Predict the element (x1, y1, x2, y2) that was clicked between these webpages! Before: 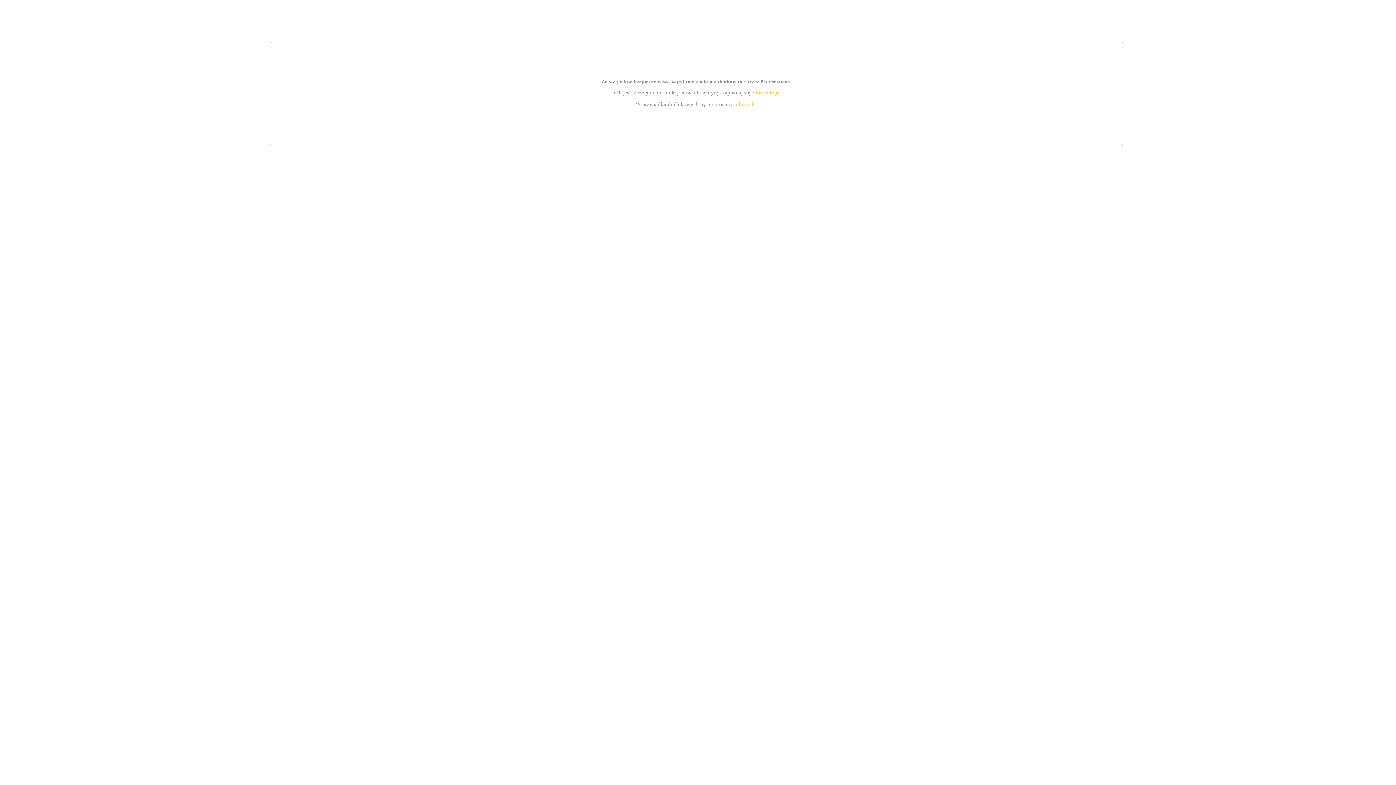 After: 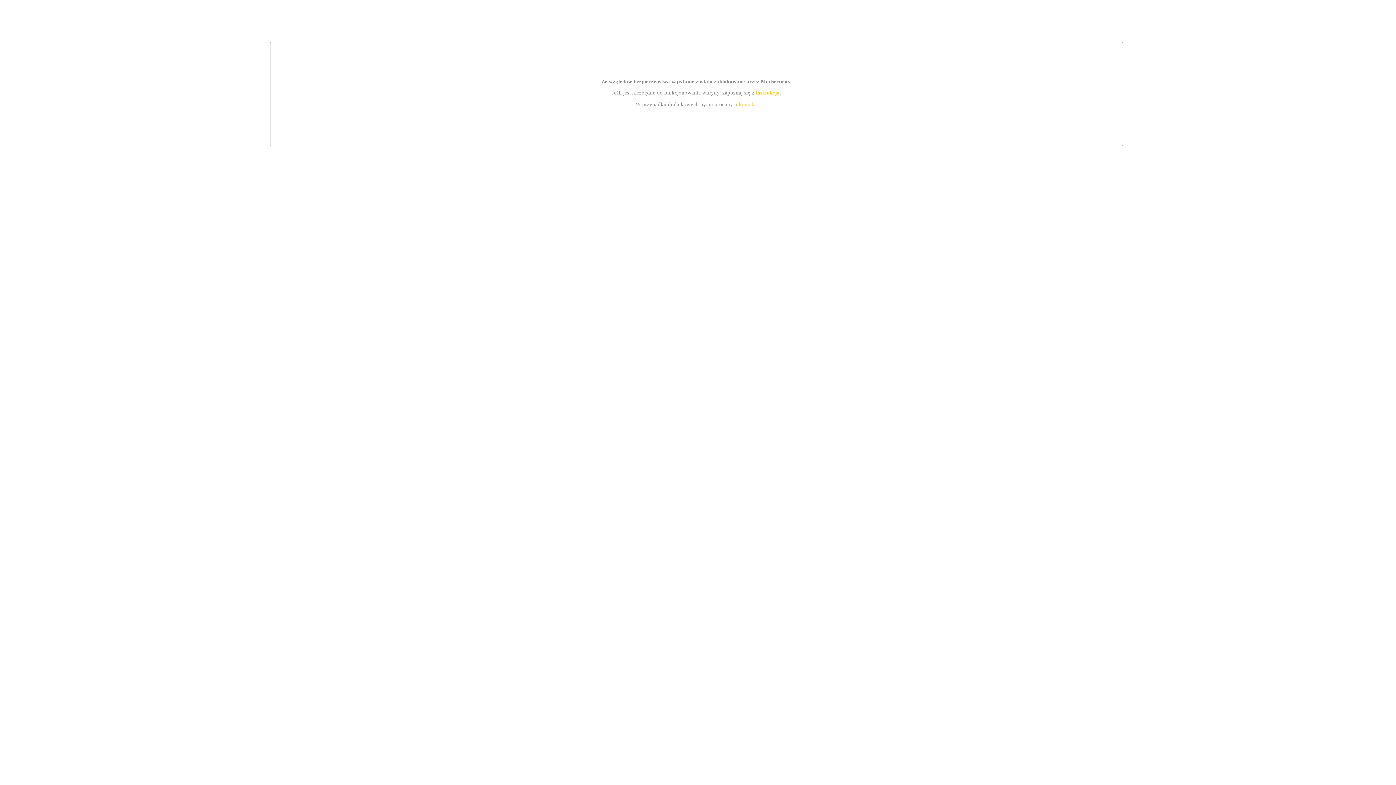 Action: bbox: (755, 89, 779, 95) label: instrukcją